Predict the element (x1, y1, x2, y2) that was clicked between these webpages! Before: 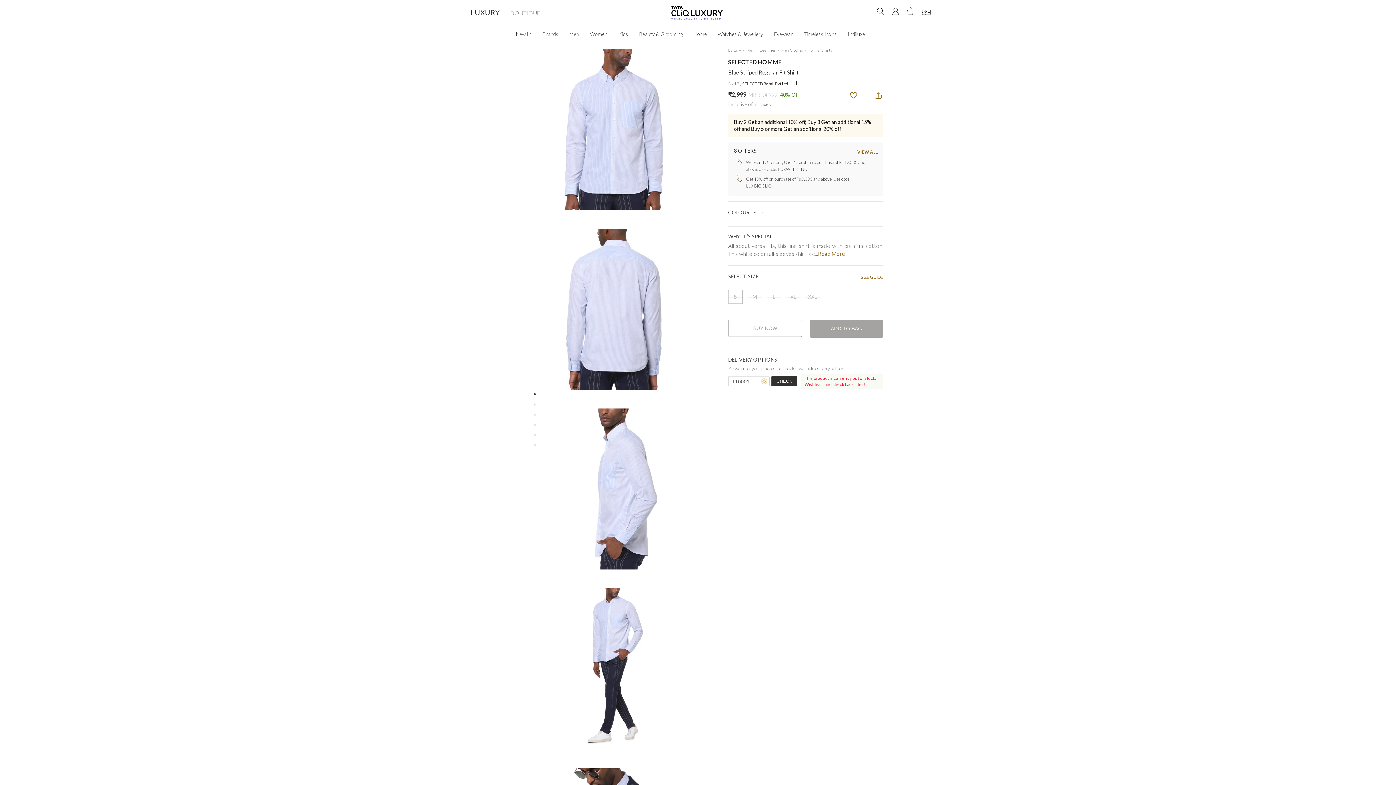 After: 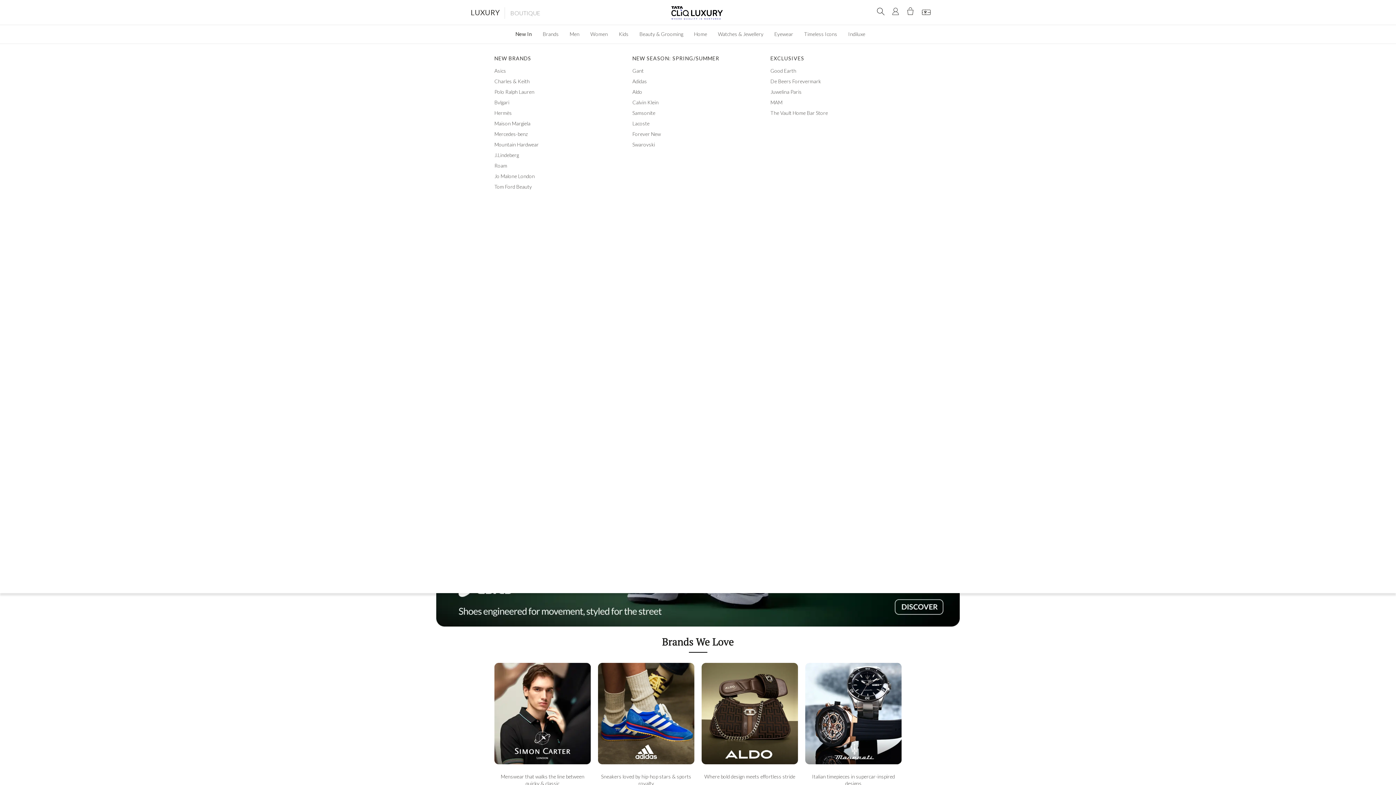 Action: label: New In bbox: (510, 25, 537, 42)